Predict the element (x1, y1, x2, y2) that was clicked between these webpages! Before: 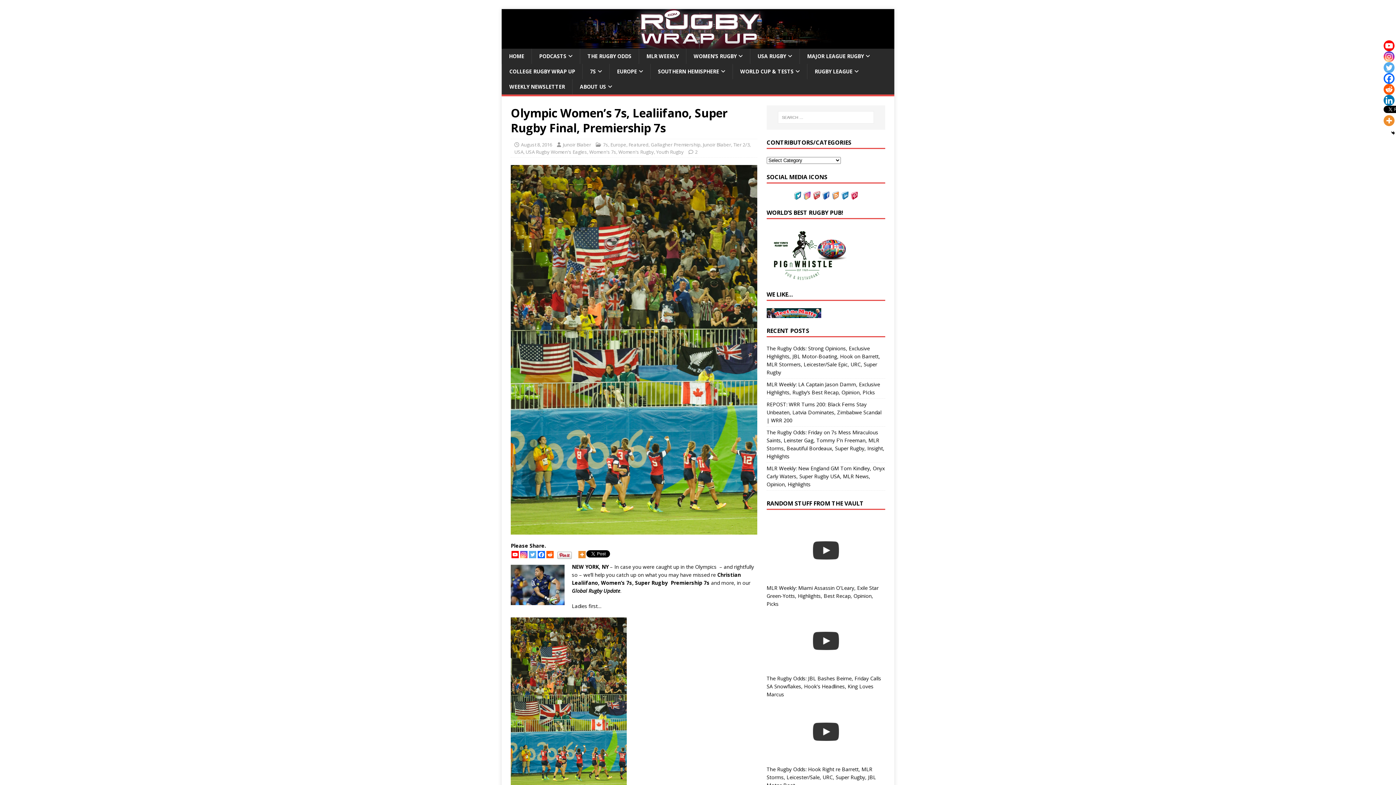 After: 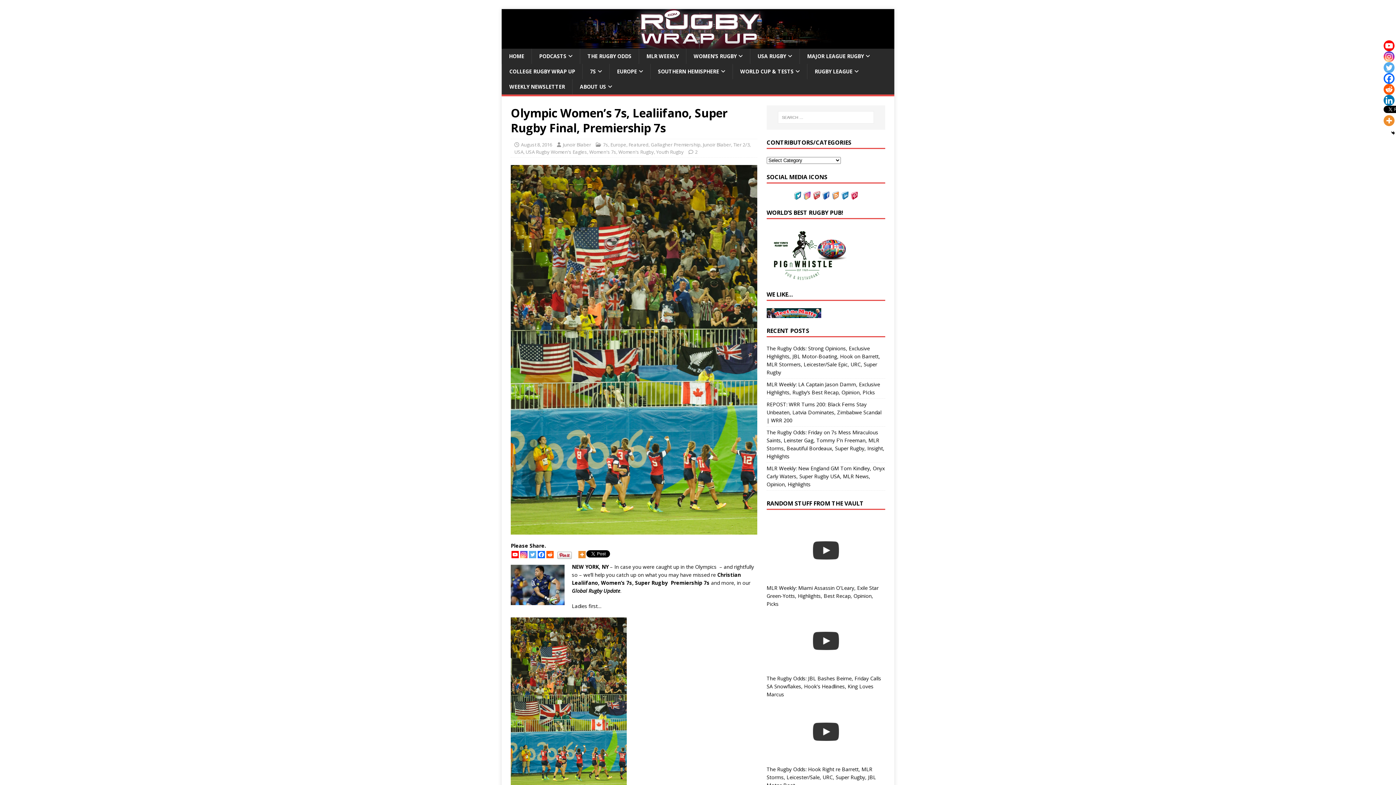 Action: bbox: (520, 551, 527, 558) label: Instagram